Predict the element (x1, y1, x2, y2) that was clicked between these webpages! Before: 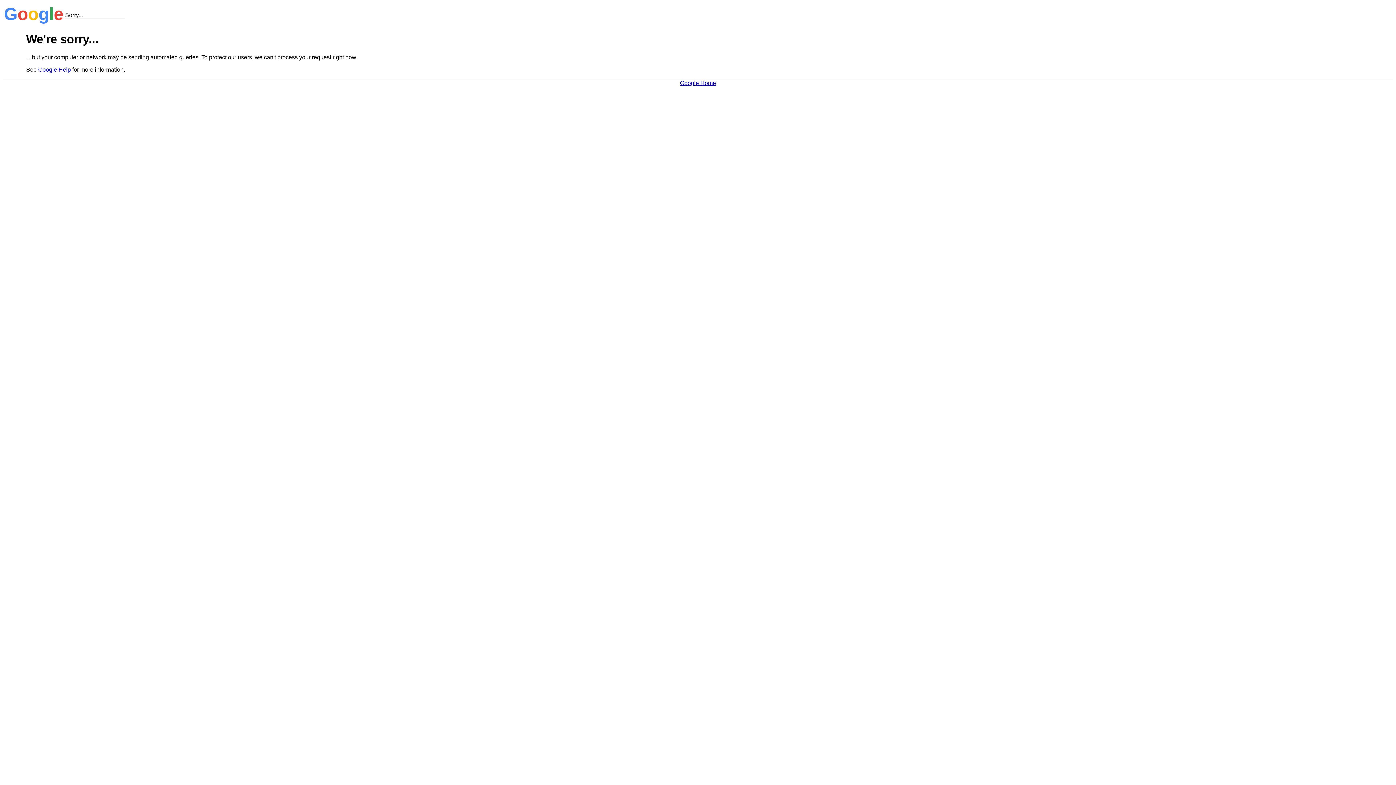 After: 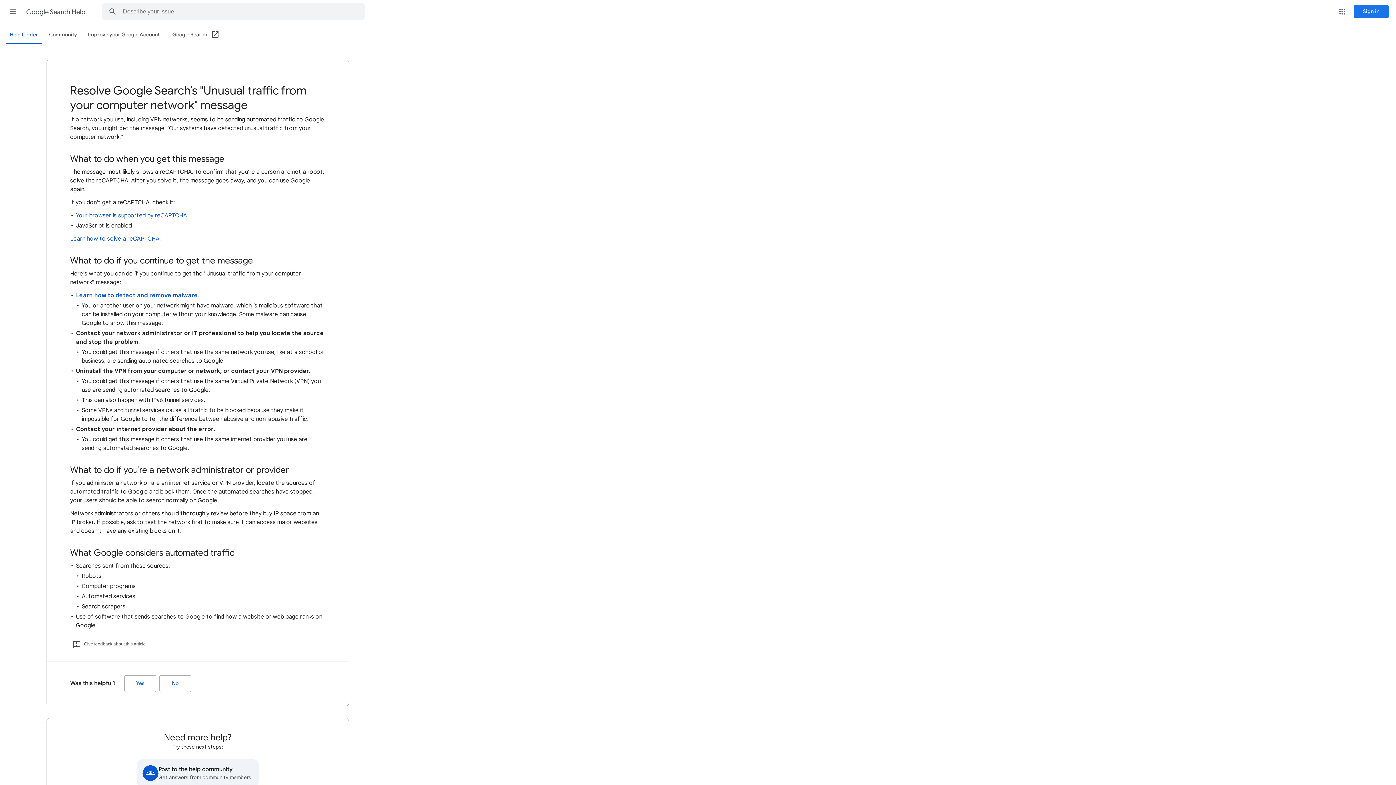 Action: bbox: (38, 66, 70, 72) label: Google Help